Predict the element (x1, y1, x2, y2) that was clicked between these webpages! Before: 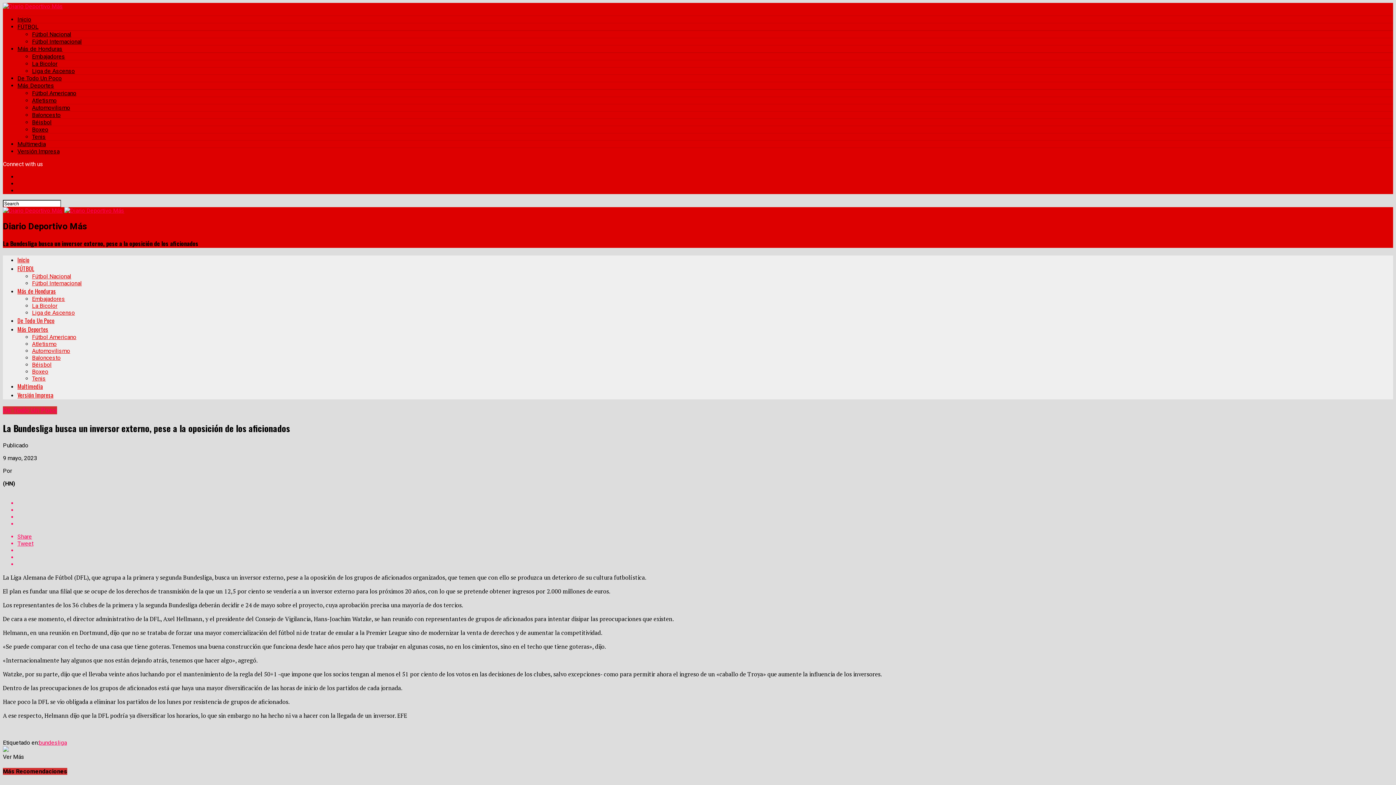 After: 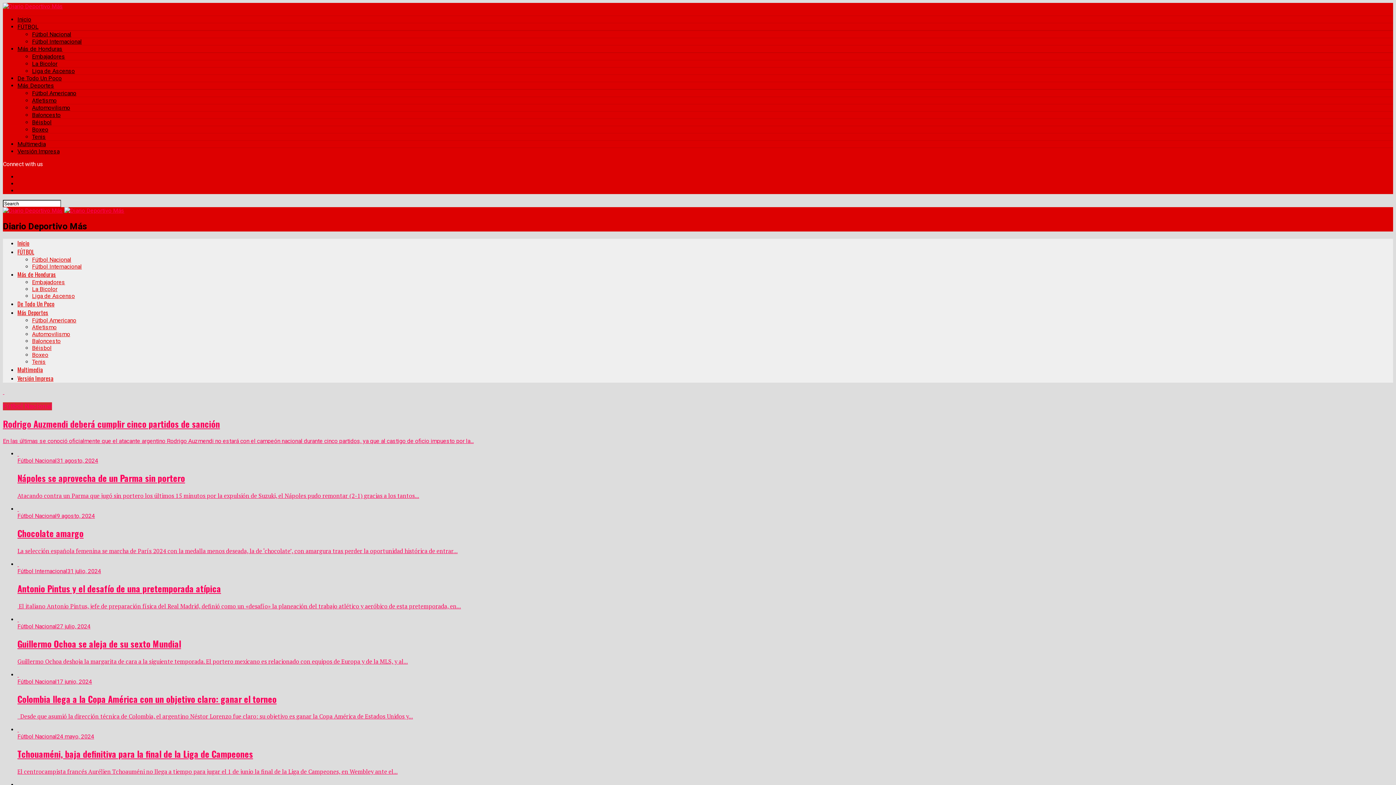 Action: bbox: (32, 30, 71, 37) label: Fútbol Nacional